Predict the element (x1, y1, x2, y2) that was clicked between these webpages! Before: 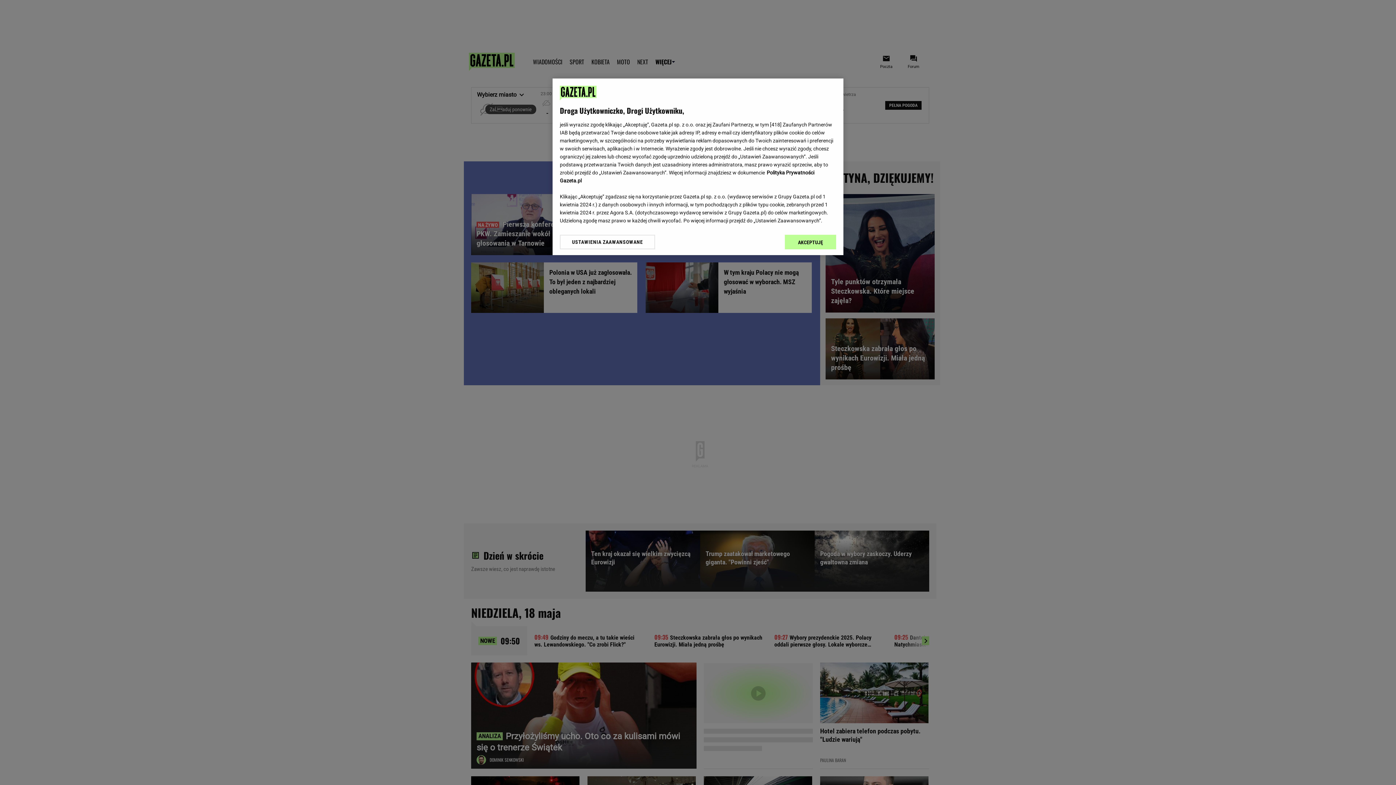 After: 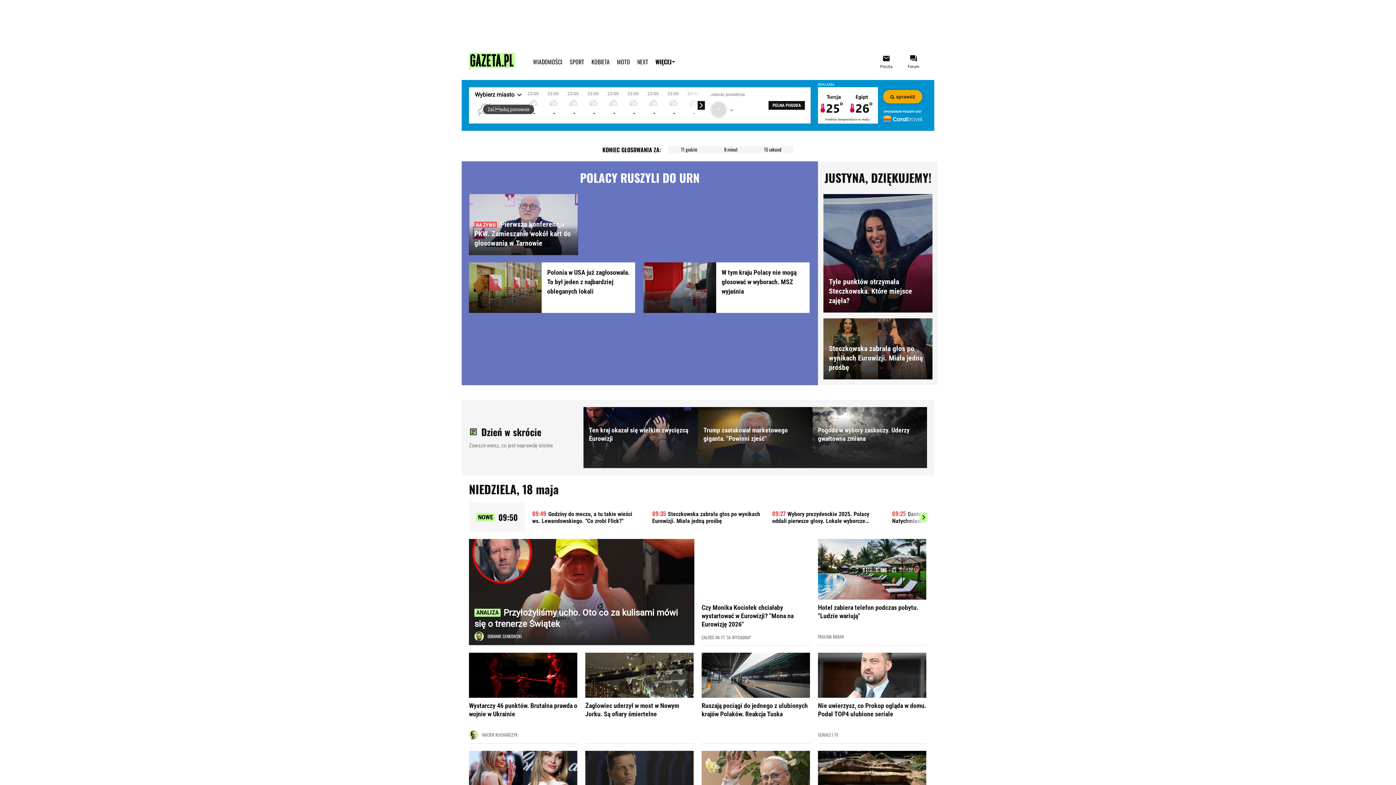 Action: label: AKCEPTUJĘ bbox: (785, 234, 836, 249)